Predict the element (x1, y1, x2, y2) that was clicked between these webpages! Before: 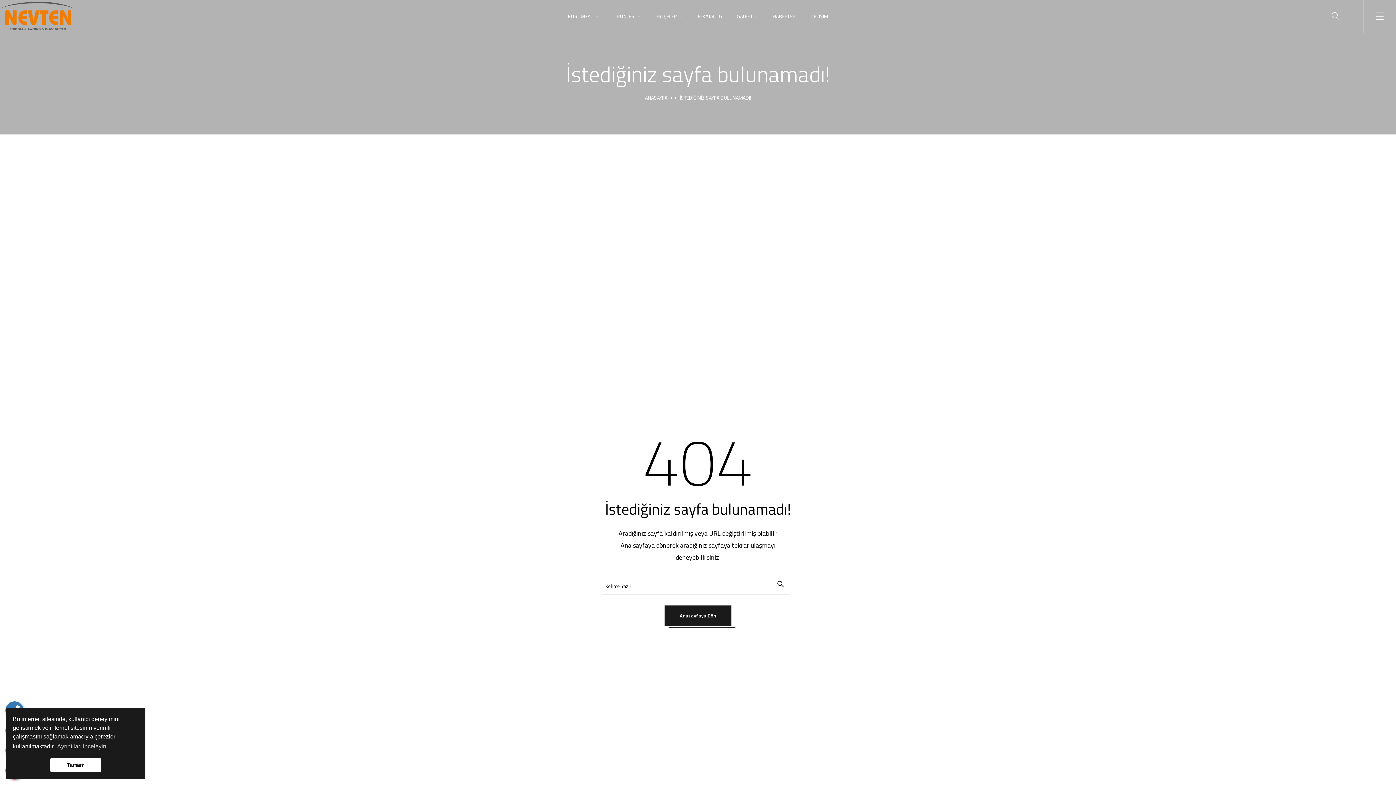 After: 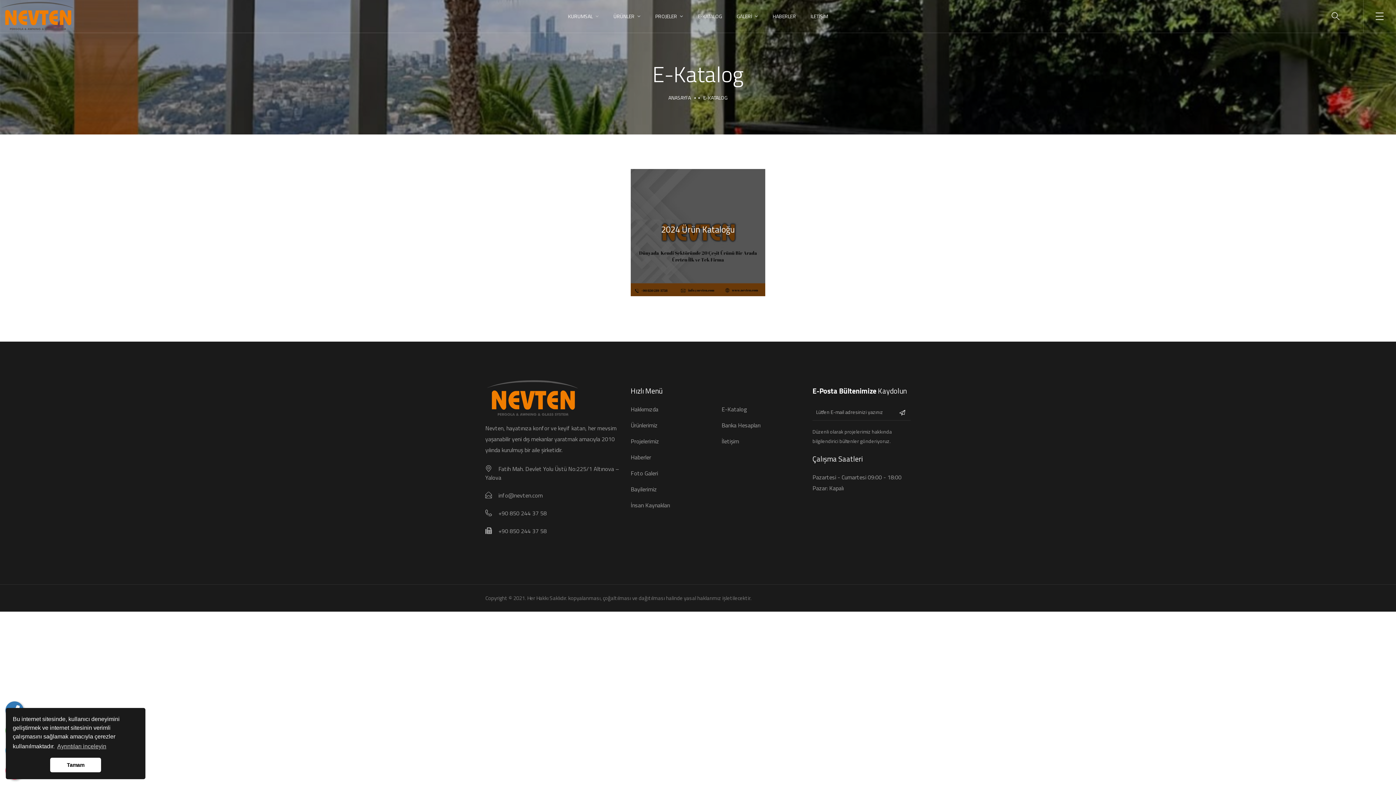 Action: label: E-KATALOG bbox: (698, 0, 722, 32)